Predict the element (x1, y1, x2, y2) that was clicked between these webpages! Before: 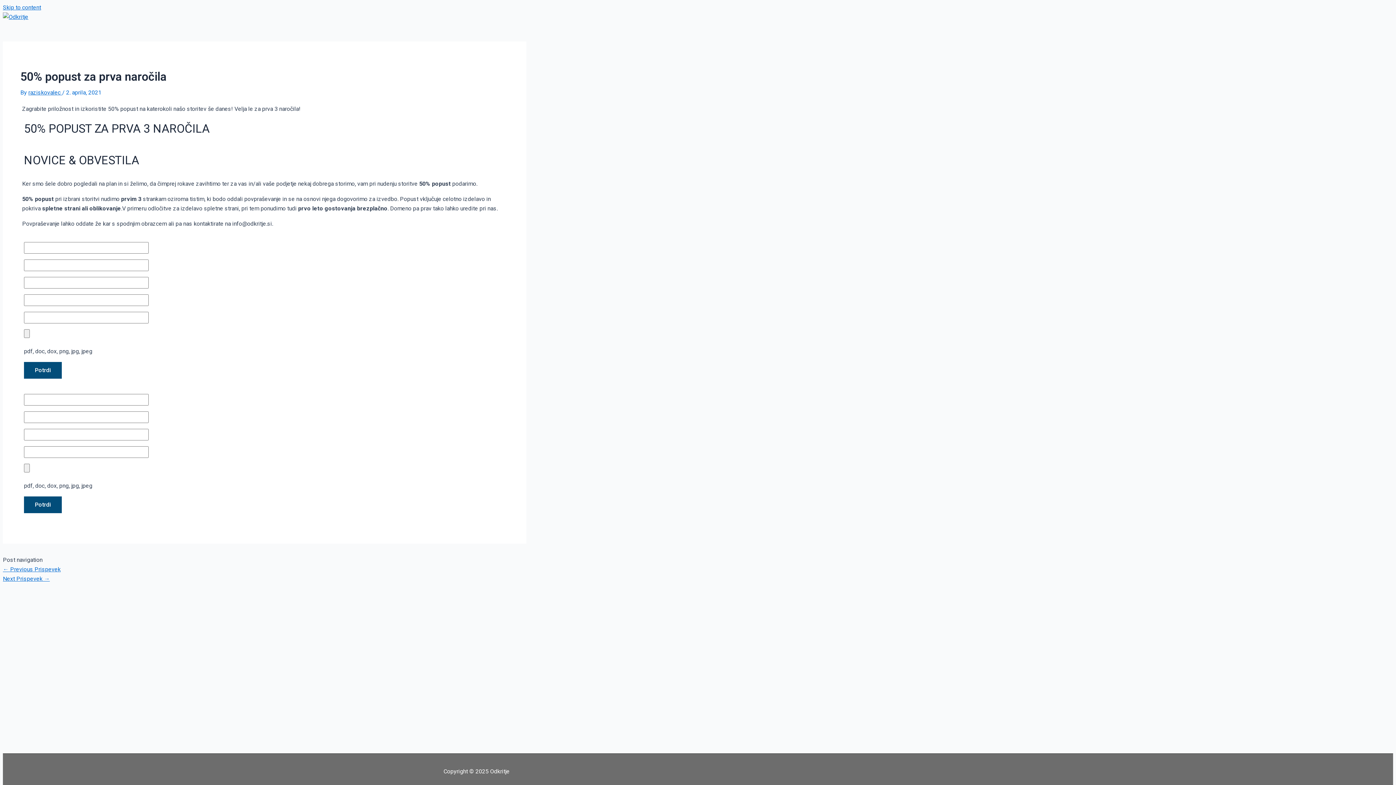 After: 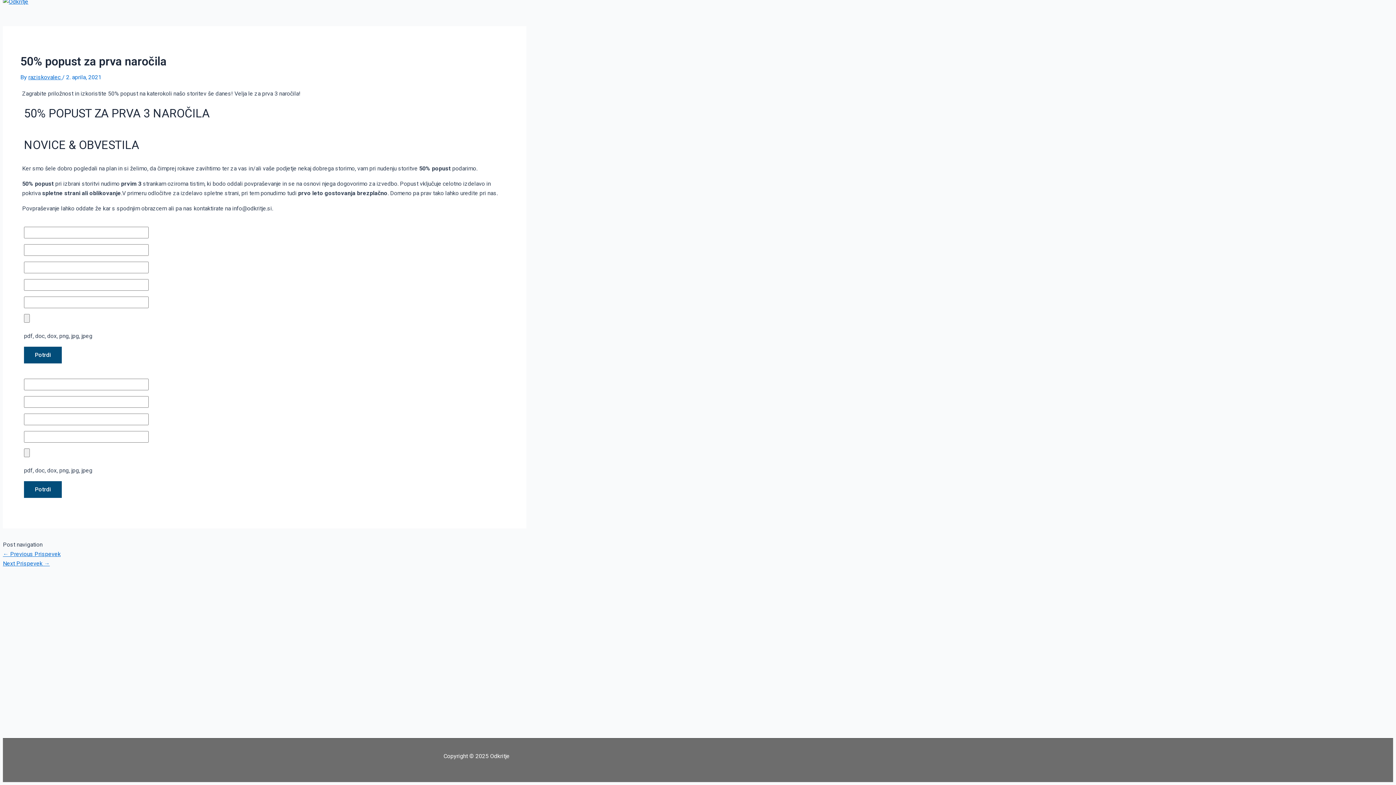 Action: label: Skip to content bbox: (2, 4, 41, 10)